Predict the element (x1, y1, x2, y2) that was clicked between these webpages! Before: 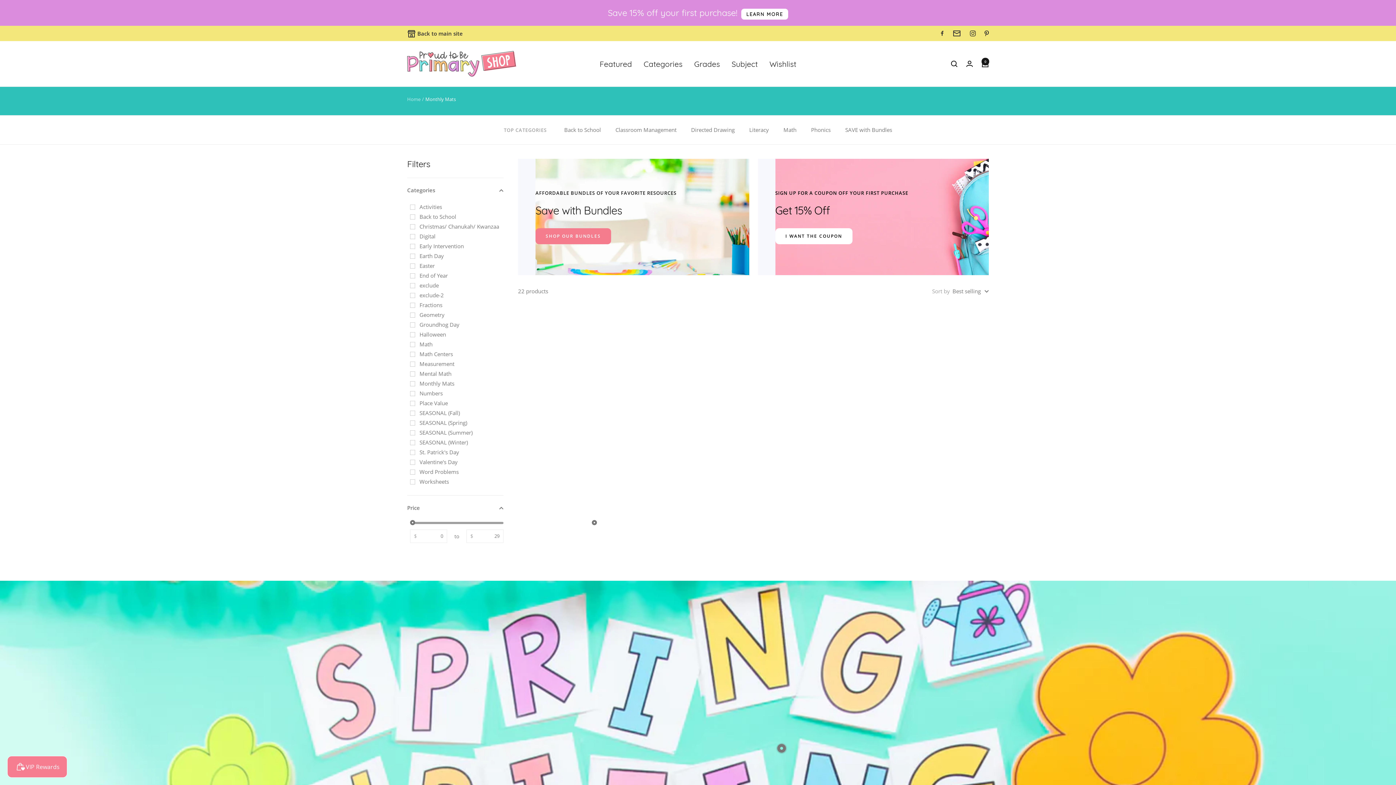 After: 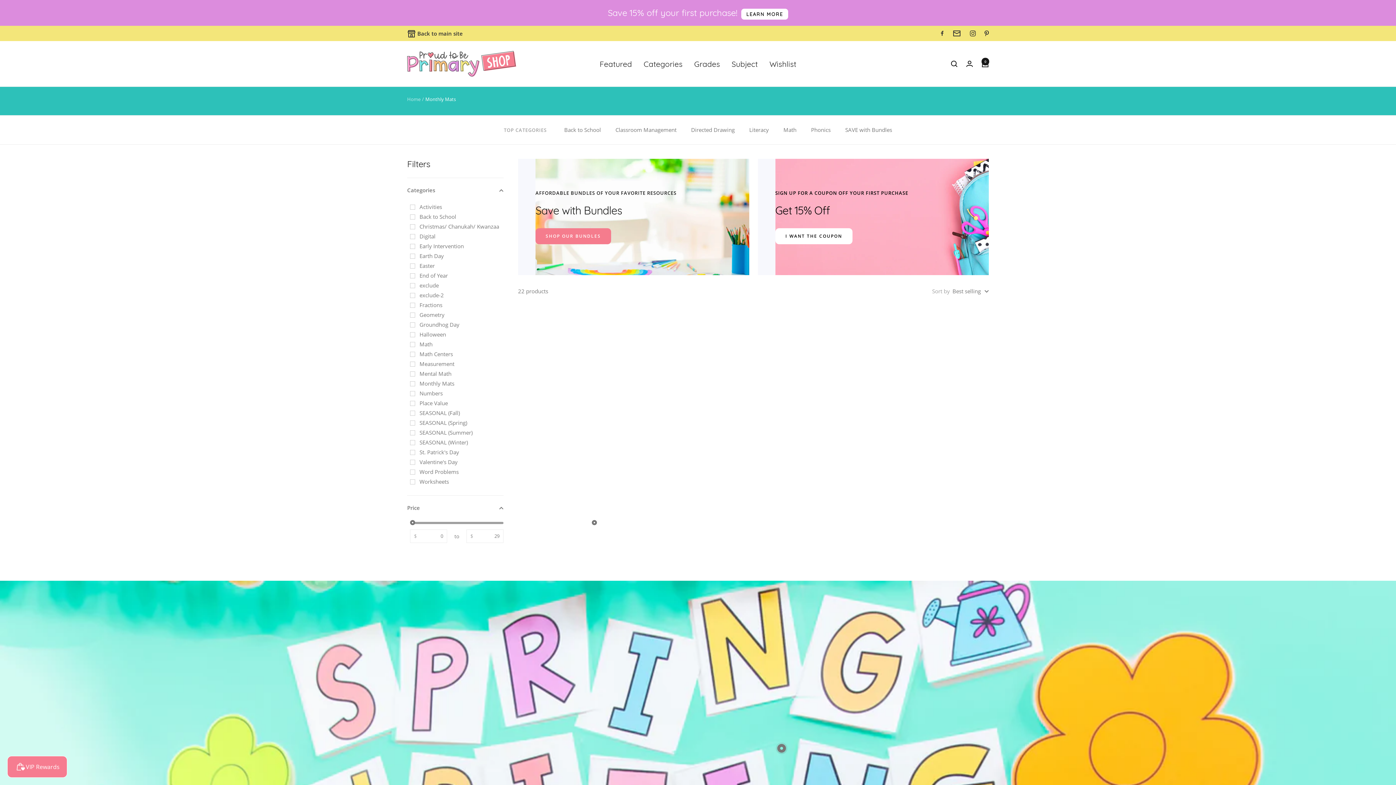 Action: bbox: (952, 29, 961, 37)